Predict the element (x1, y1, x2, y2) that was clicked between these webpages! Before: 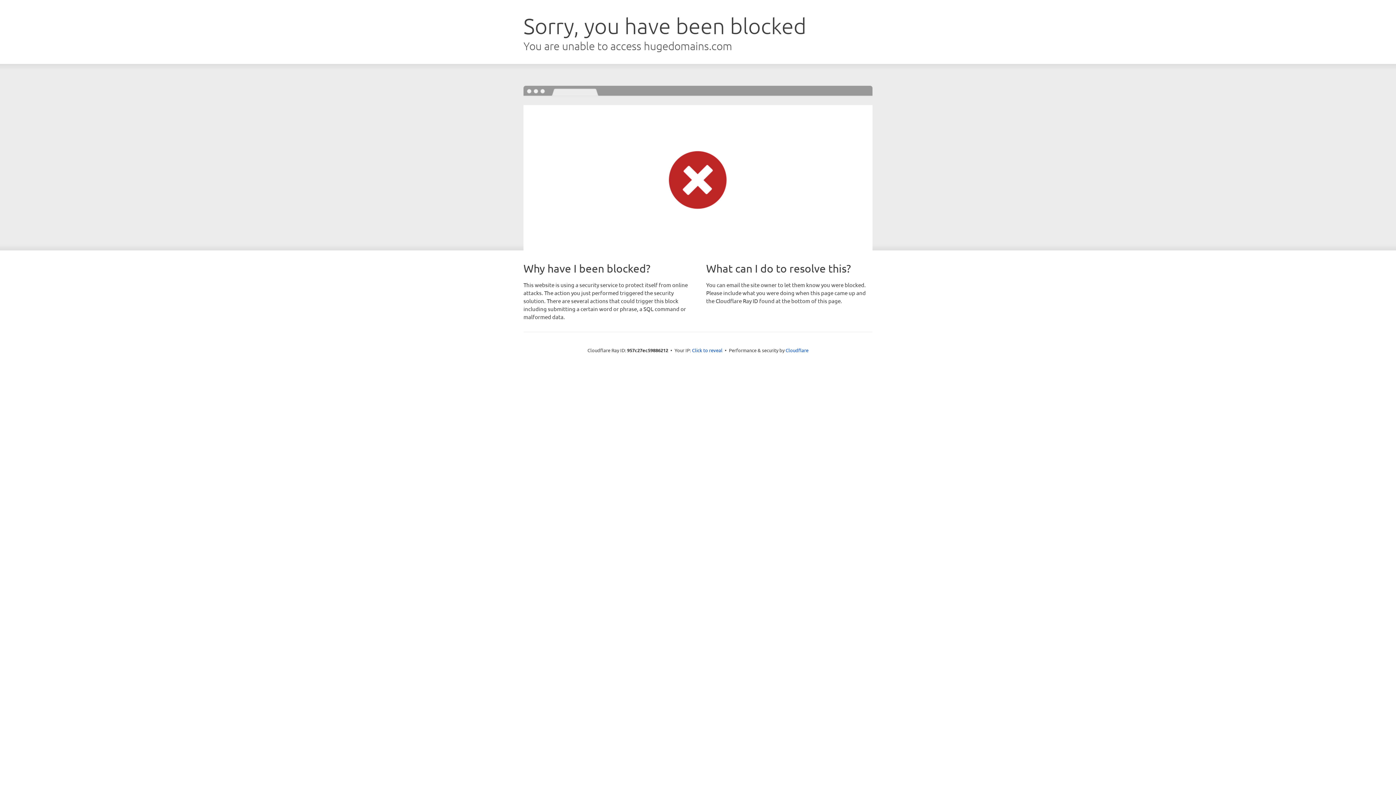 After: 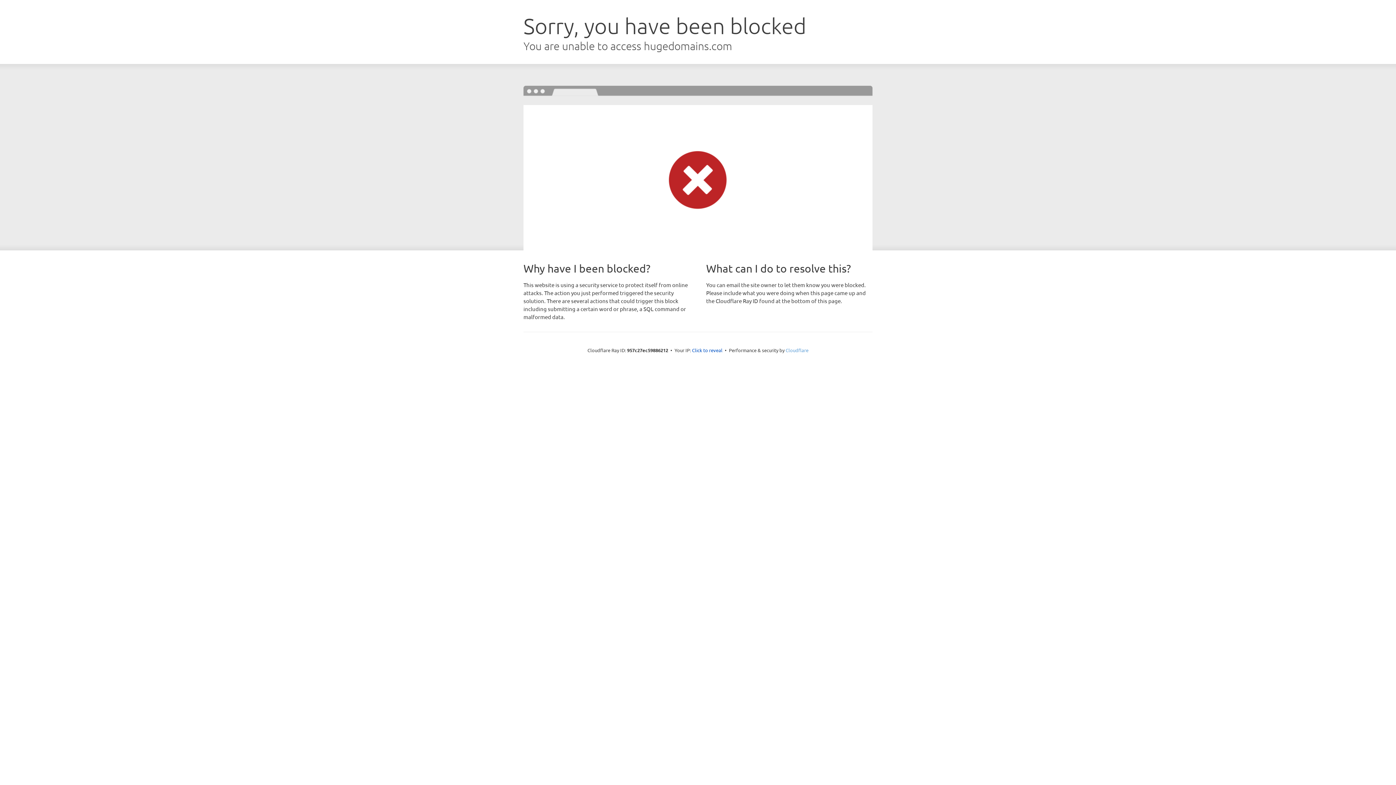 Action: bbox: (785, 347, 808, 353) label: Cloudflare